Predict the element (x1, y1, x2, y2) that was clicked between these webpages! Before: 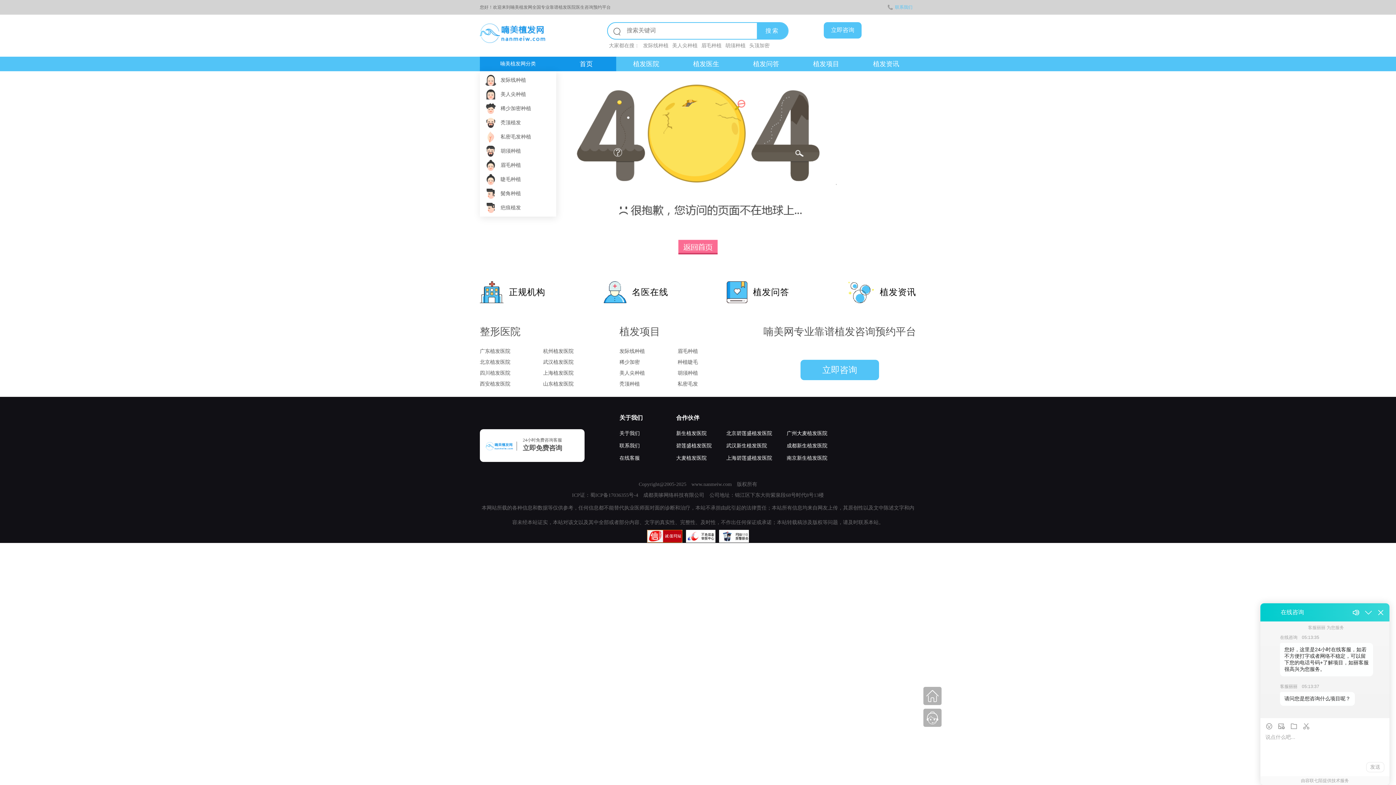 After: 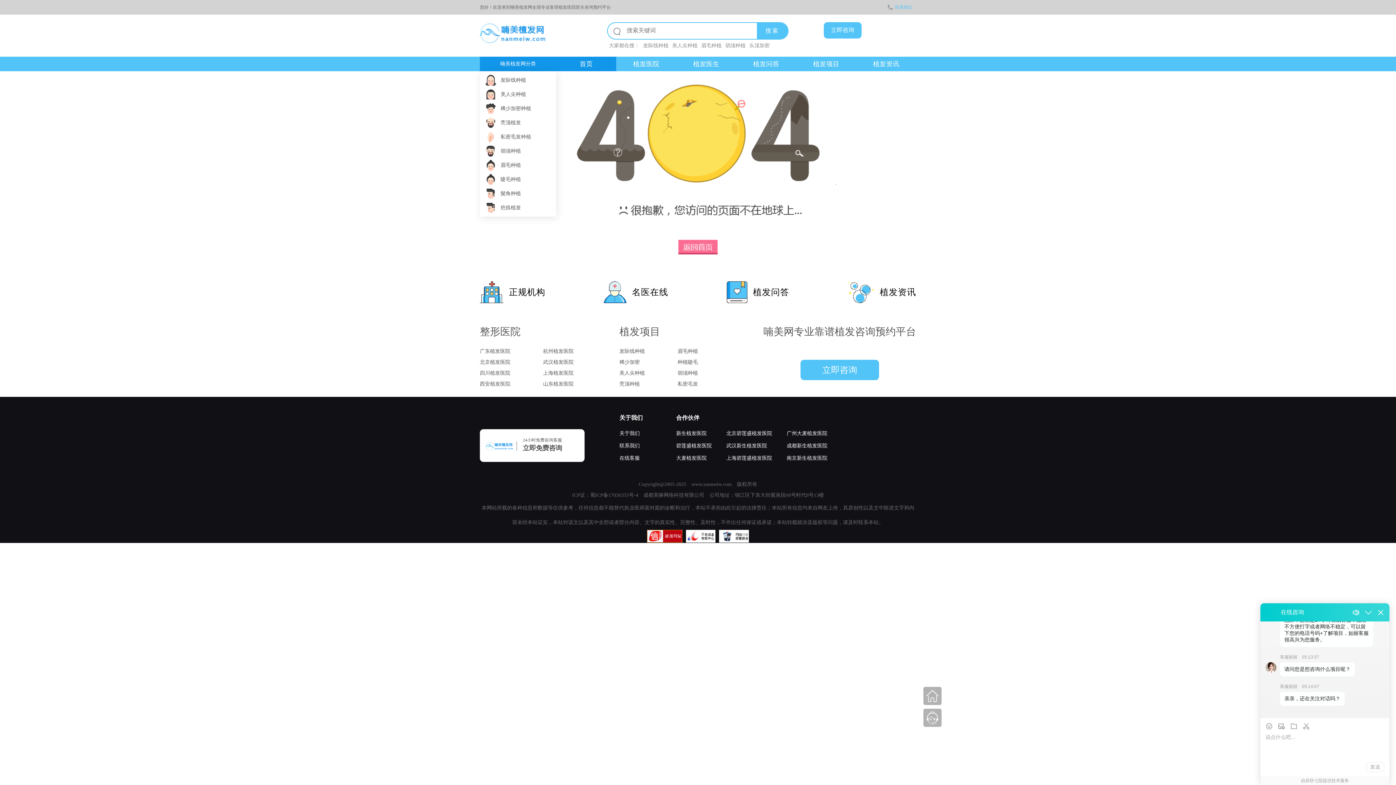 Action: label: 新生植发医院 bbox: (676, 429, 712, 438)